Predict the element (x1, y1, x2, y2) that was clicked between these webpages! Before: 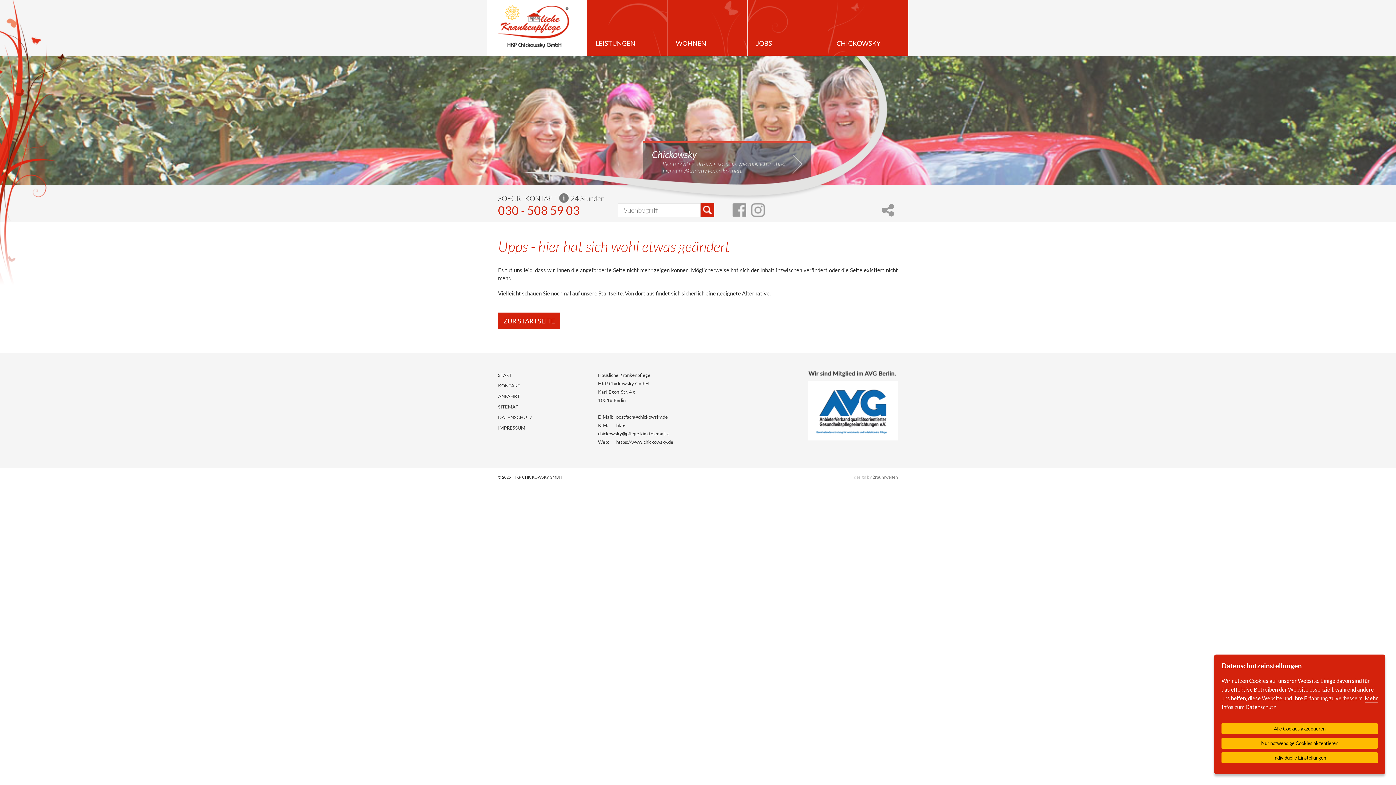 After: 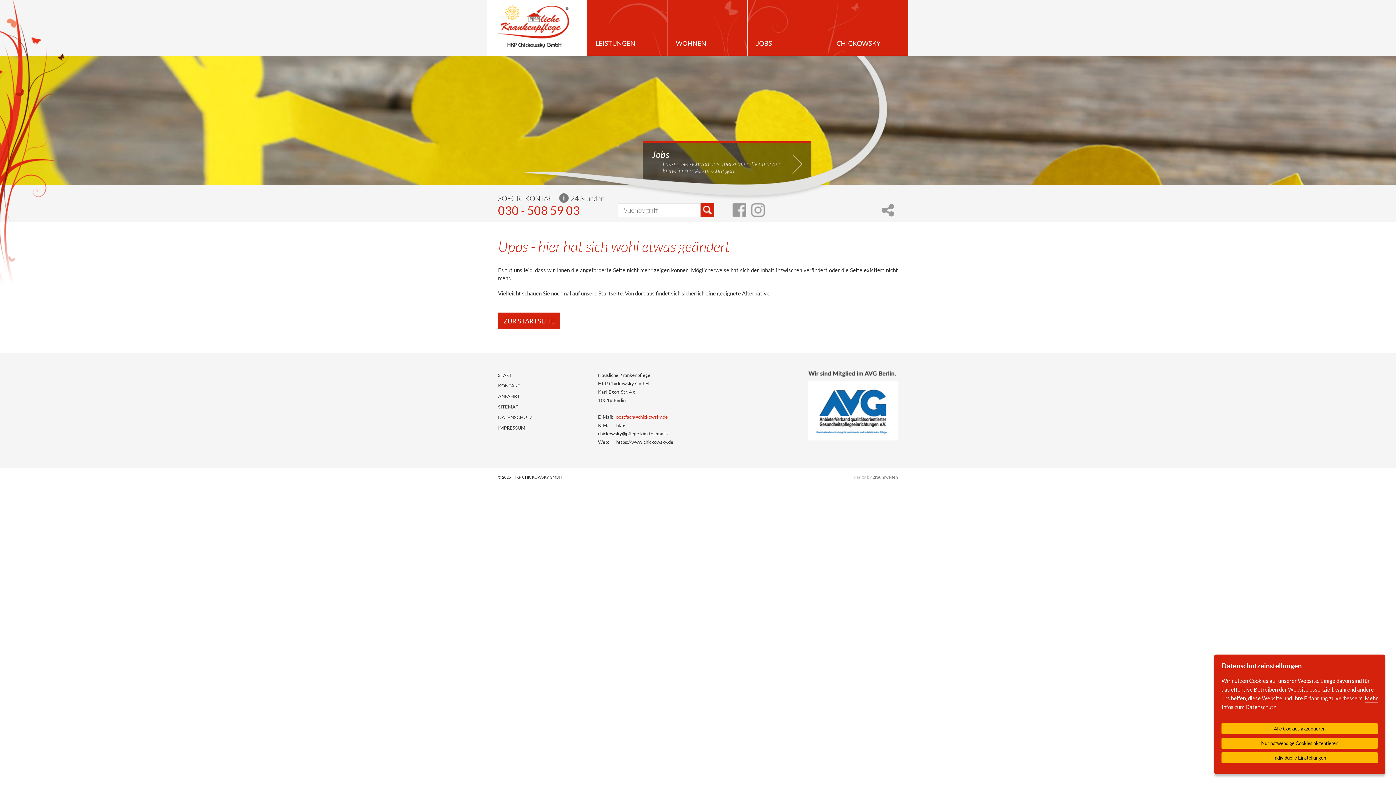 Action: label: postfach@chickowsky.de bbox: (616, 414, 668, 420)